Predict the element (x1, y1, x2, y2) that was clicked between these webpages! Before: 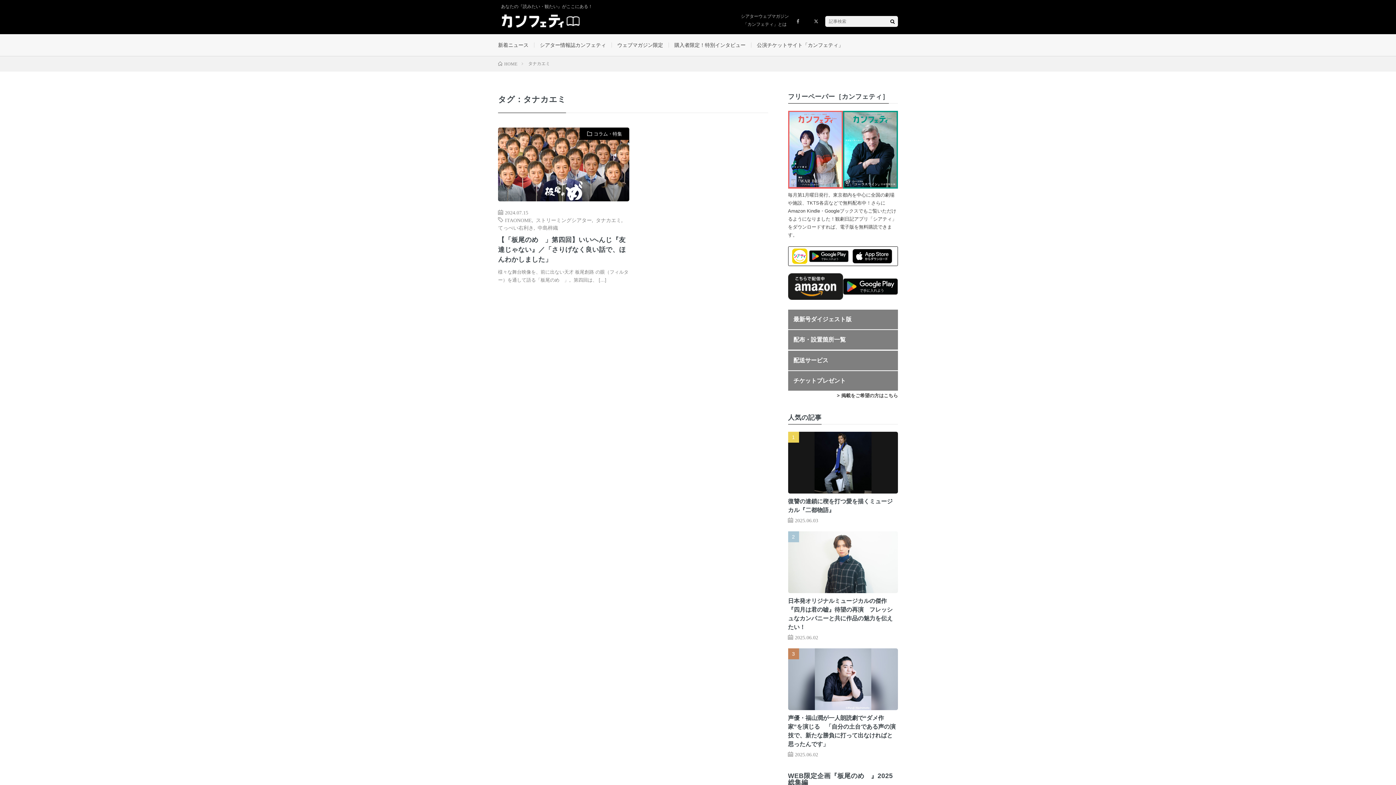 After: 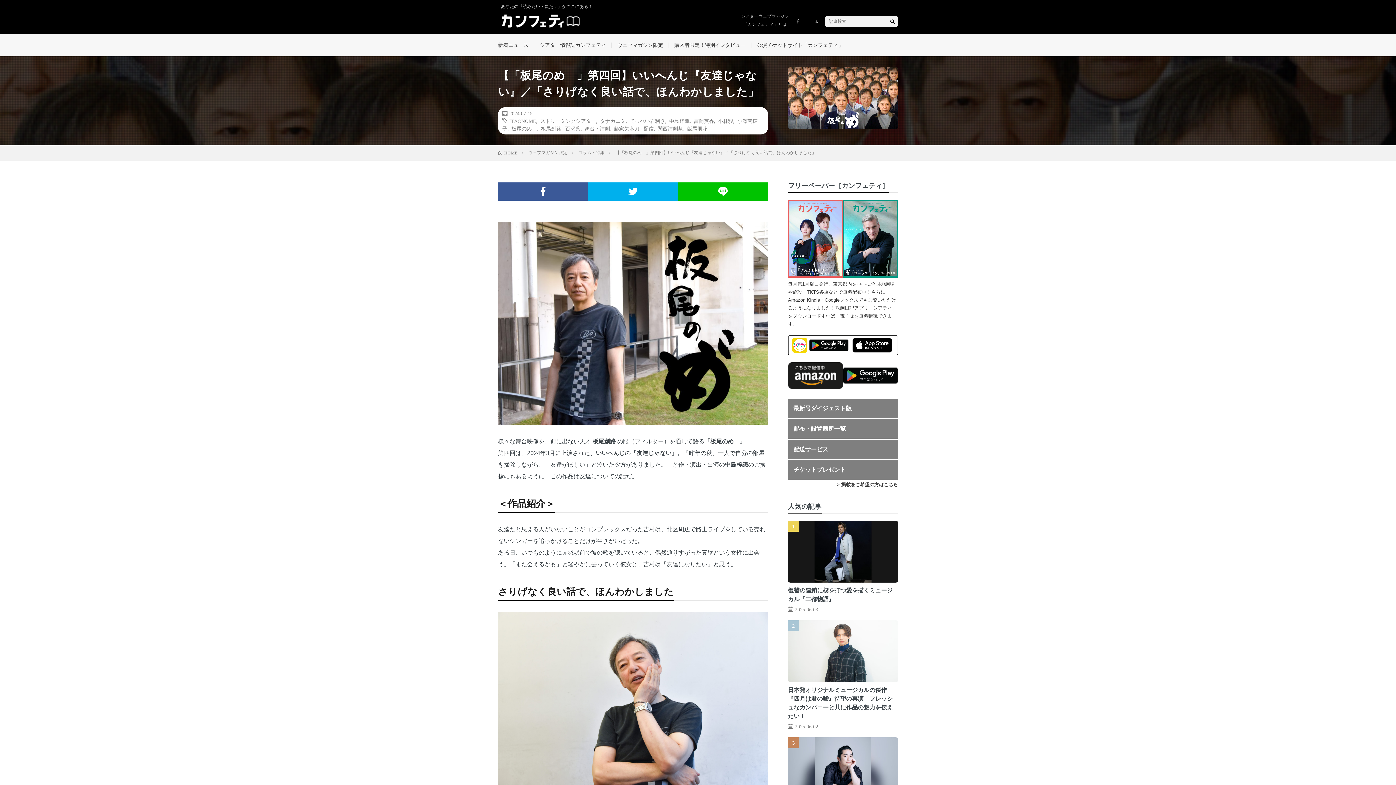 Action: bbox: (498, 235, 629, 264) label: 【「板尾のめ゙」第四回】いいへんじ『友達じゃない』／「さりげなく良い話で、ほんわかしました」